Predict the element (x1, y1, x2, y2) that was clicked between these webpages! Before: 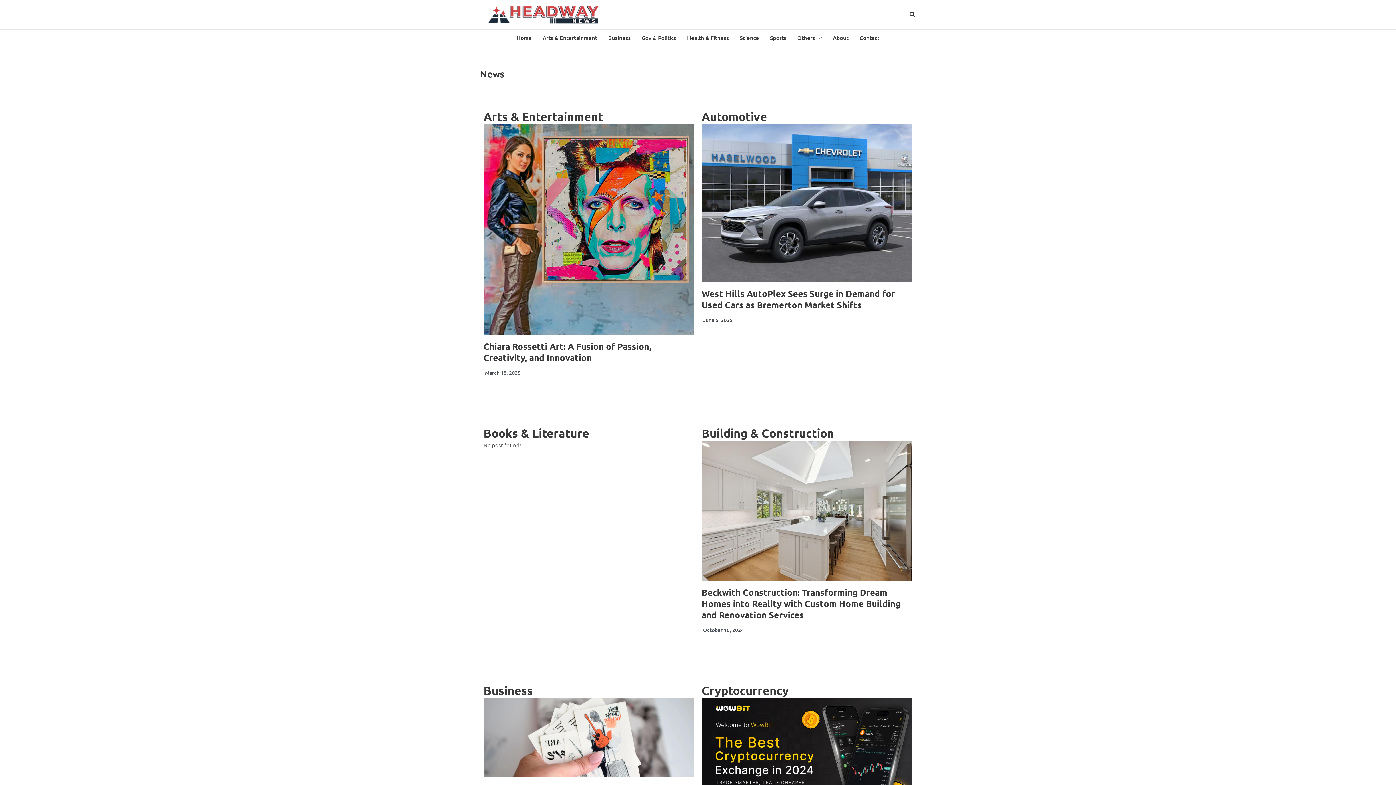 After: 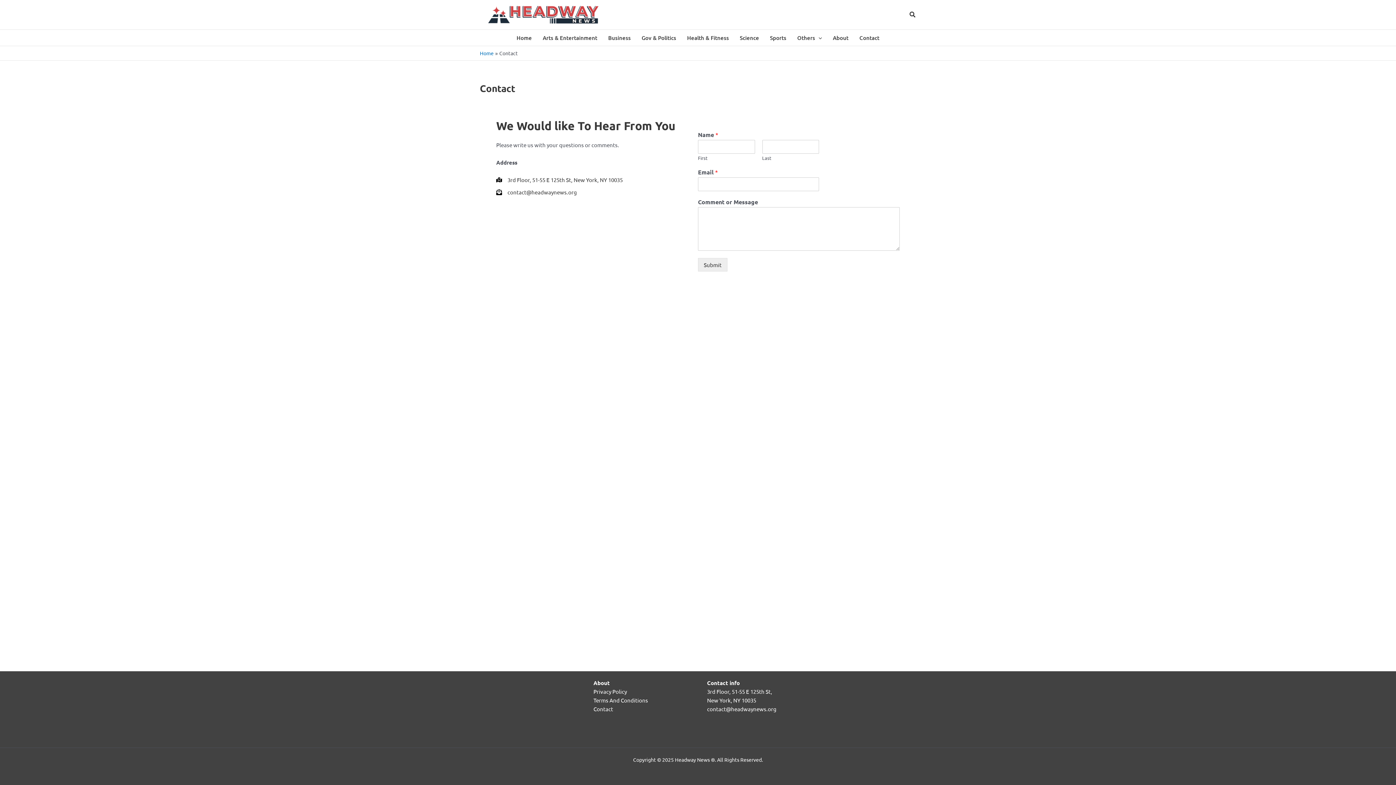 Action: bbox: (854, 29, 885, 45) label: Contact